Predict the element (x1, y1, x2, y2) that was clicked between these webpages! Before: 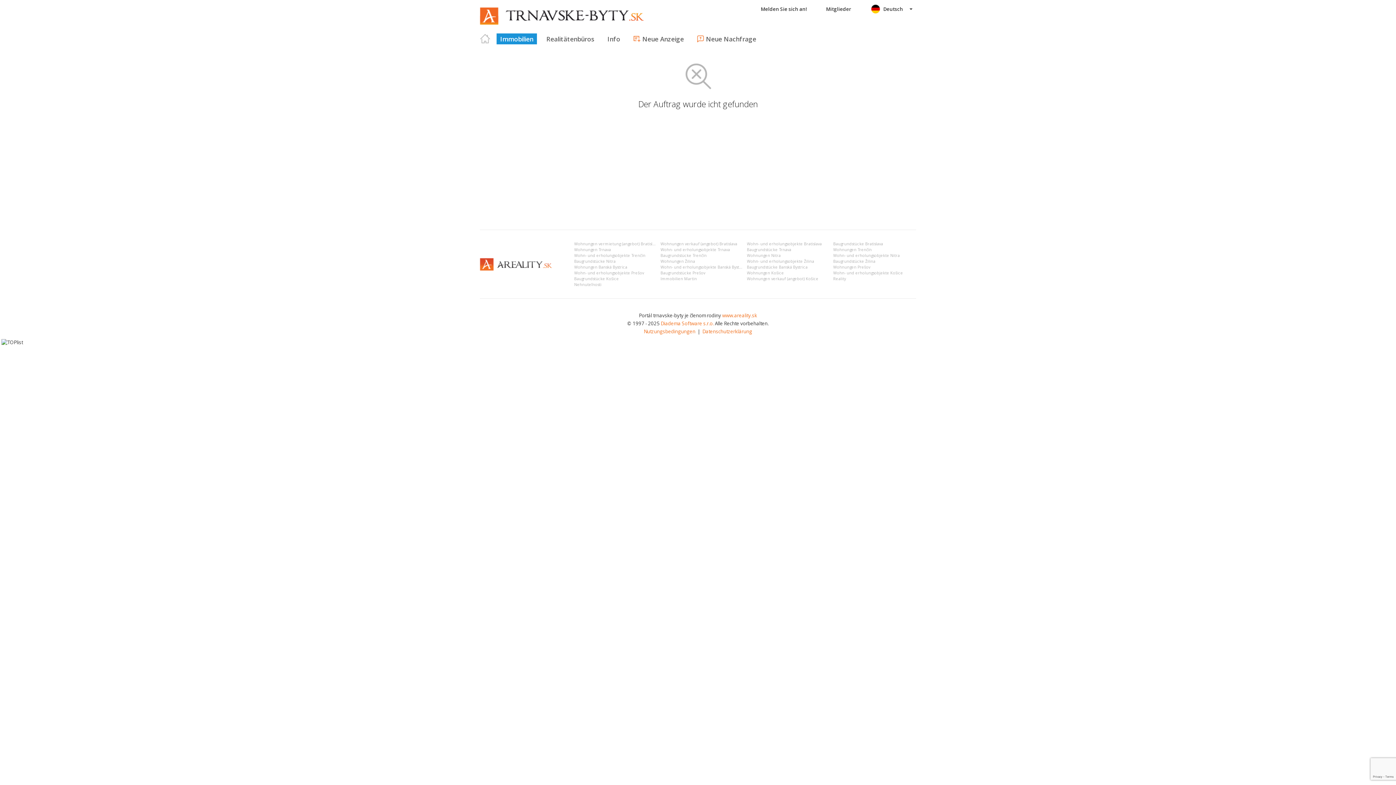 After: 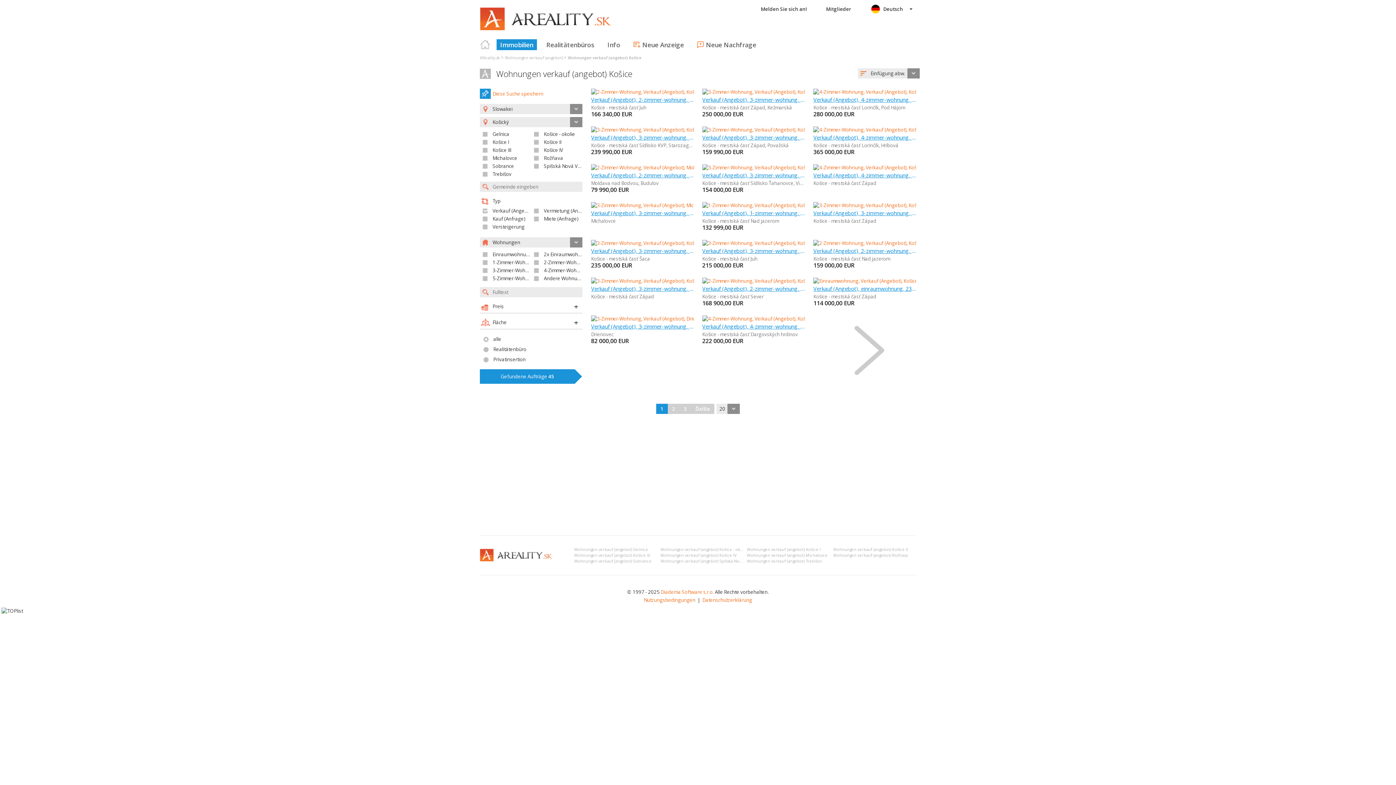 Action: label: Wohnungen verkauf (angebot) Košice bbox: (747, 276, 818, 281)